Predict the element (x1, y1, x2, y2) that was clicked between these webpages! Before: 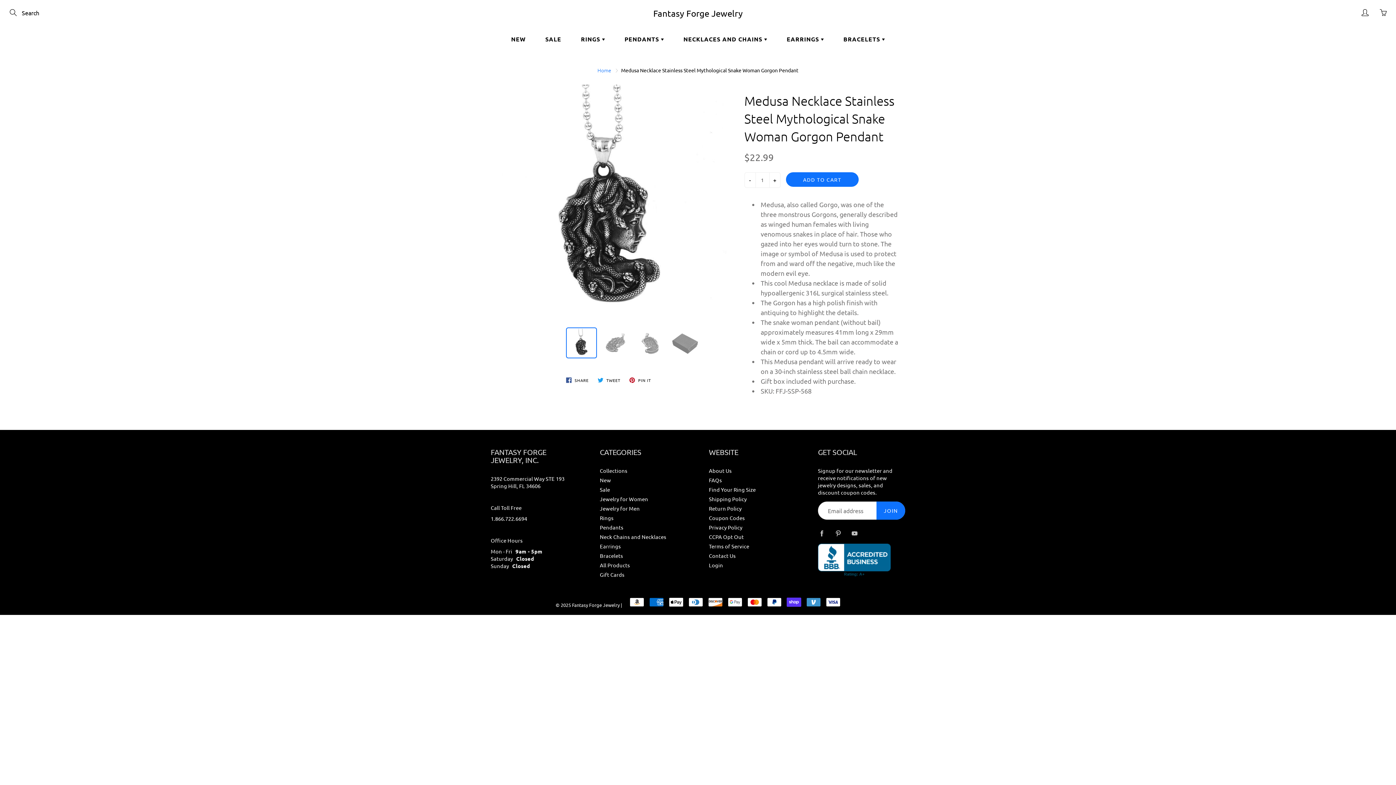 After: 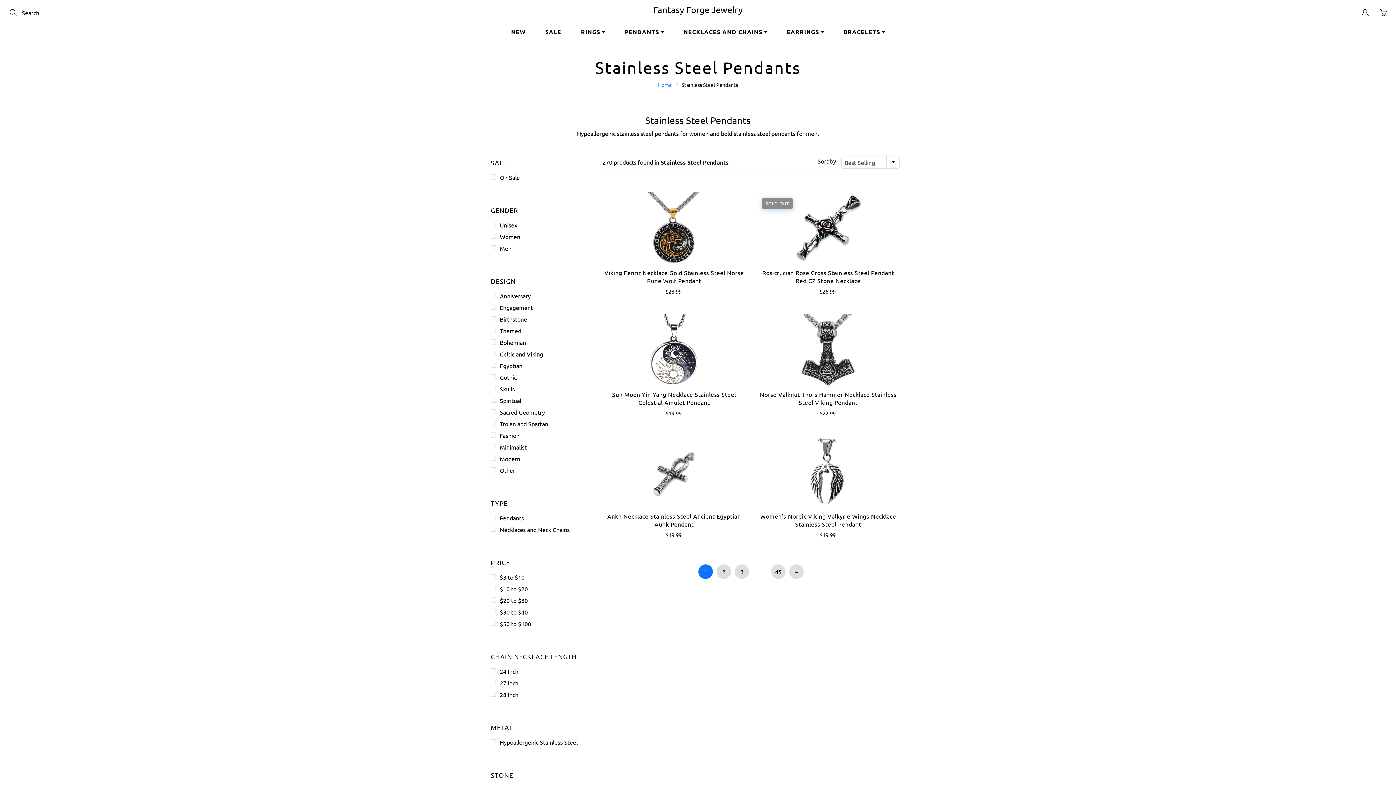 Action: bbox: (615, 30, 673, 48) label: PENDANTS 